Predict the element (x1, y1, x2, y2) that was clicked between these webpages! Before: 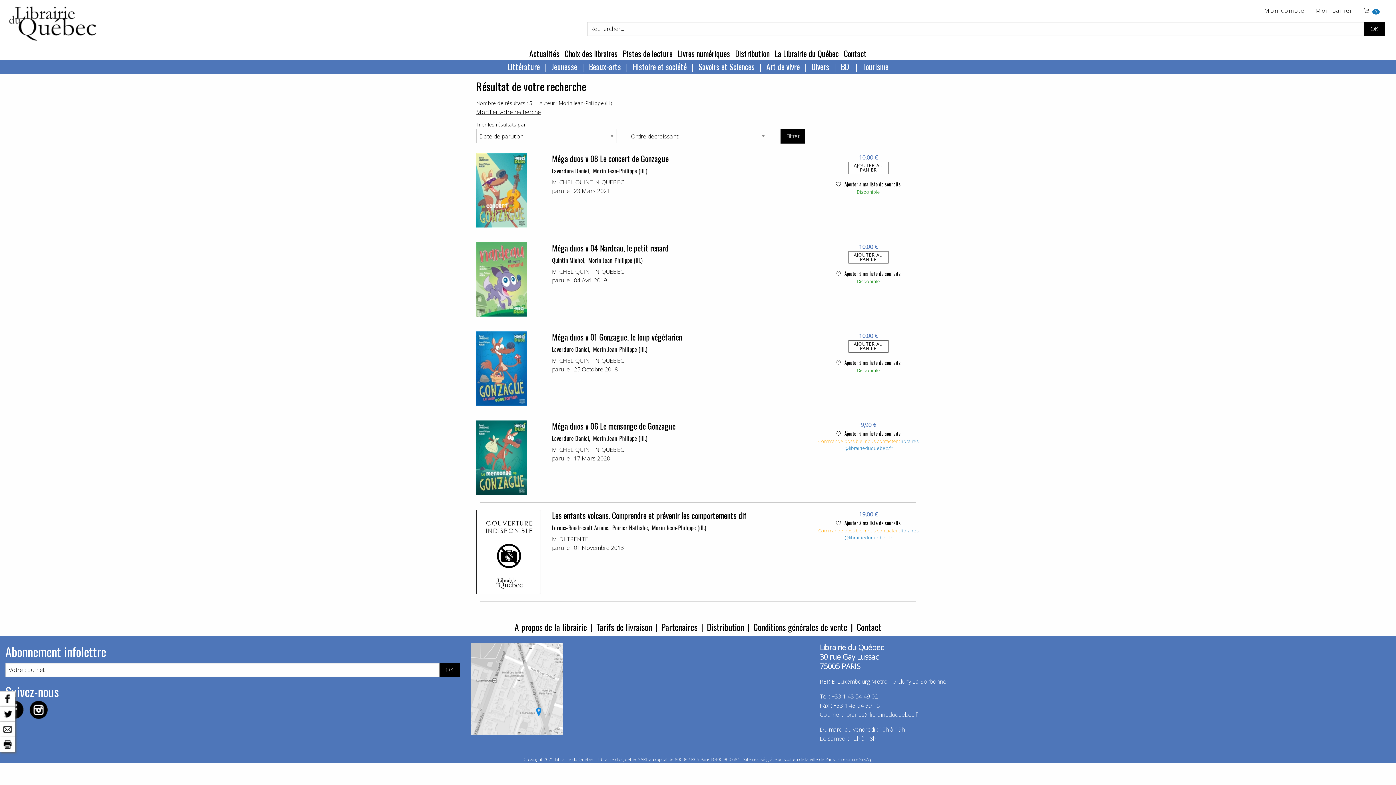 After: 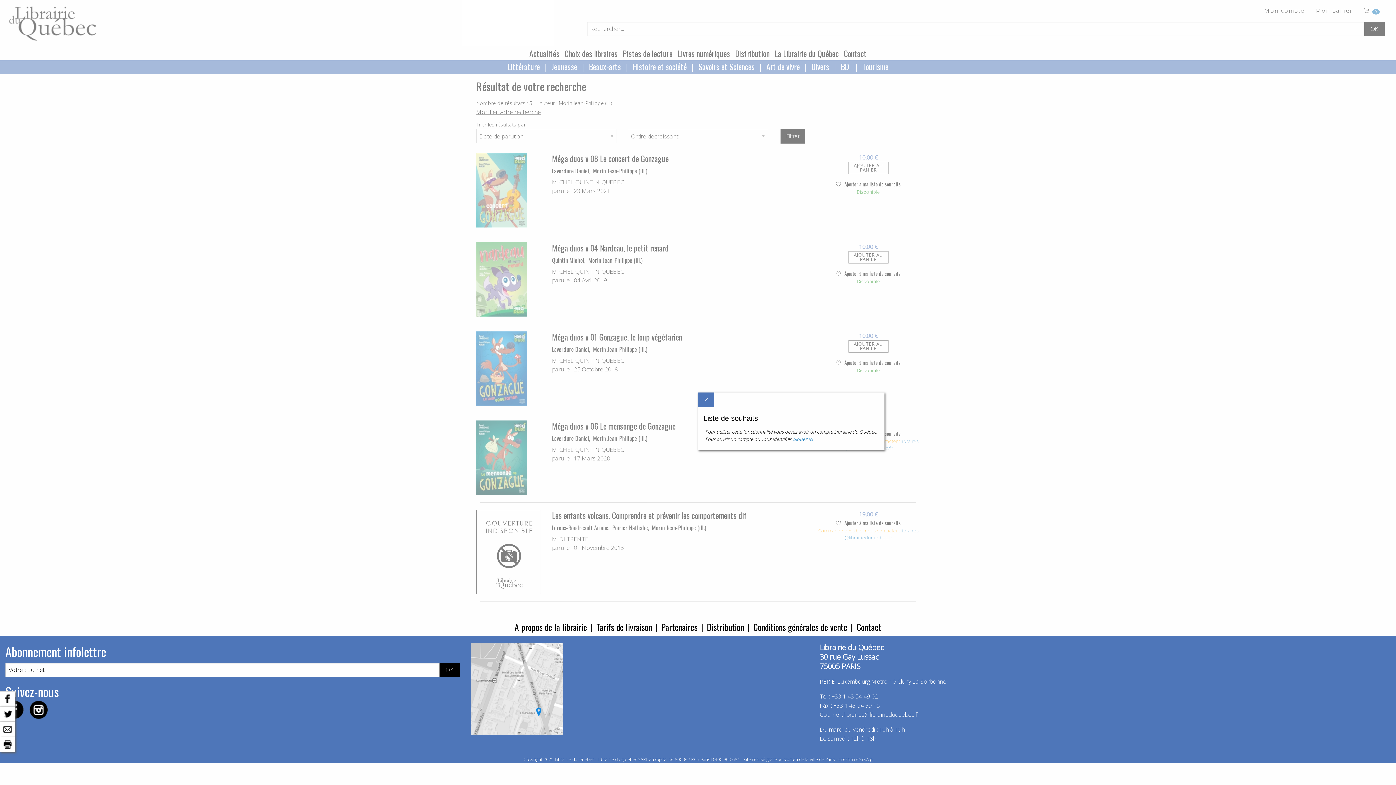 Action: bbox: (836, 359, 900, 366) label:   Ajouter à ma liste de souhaits